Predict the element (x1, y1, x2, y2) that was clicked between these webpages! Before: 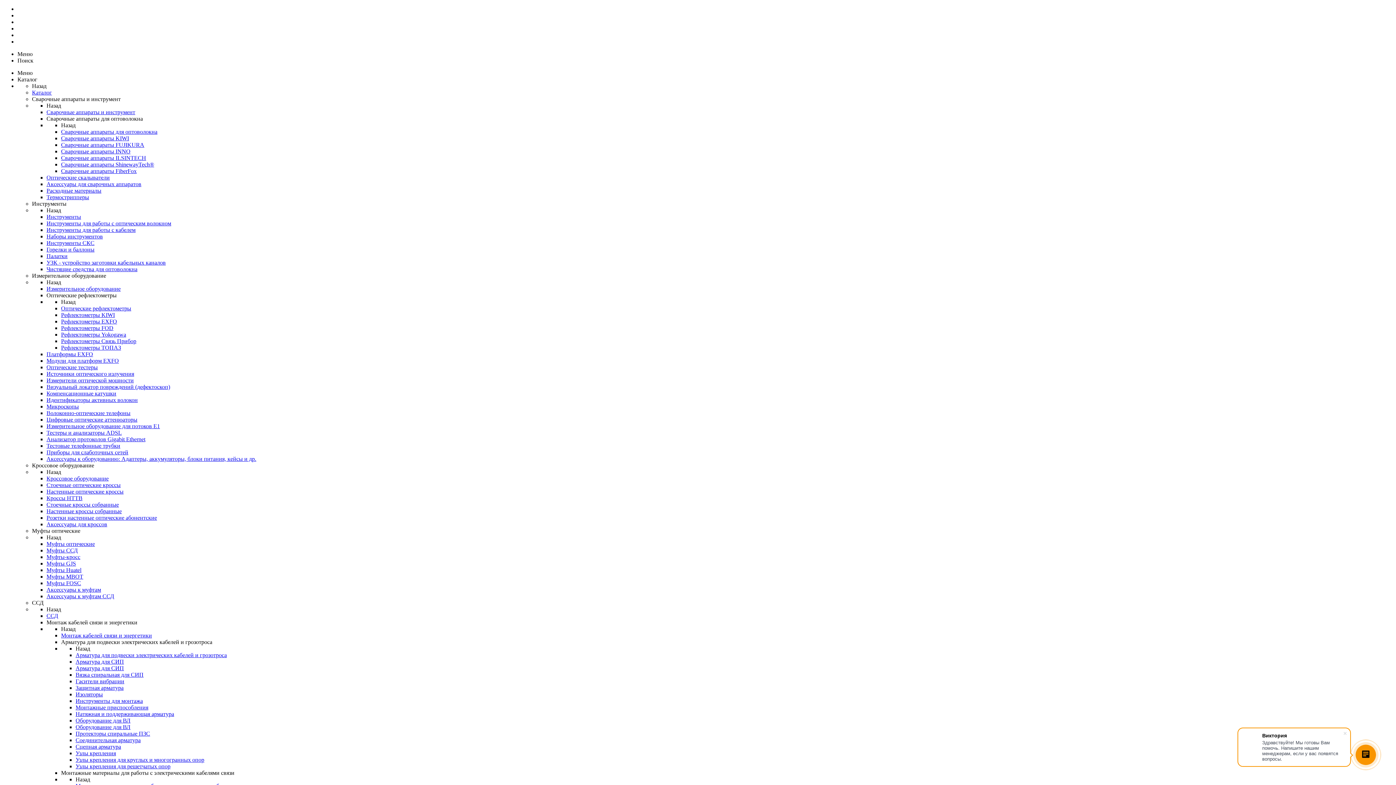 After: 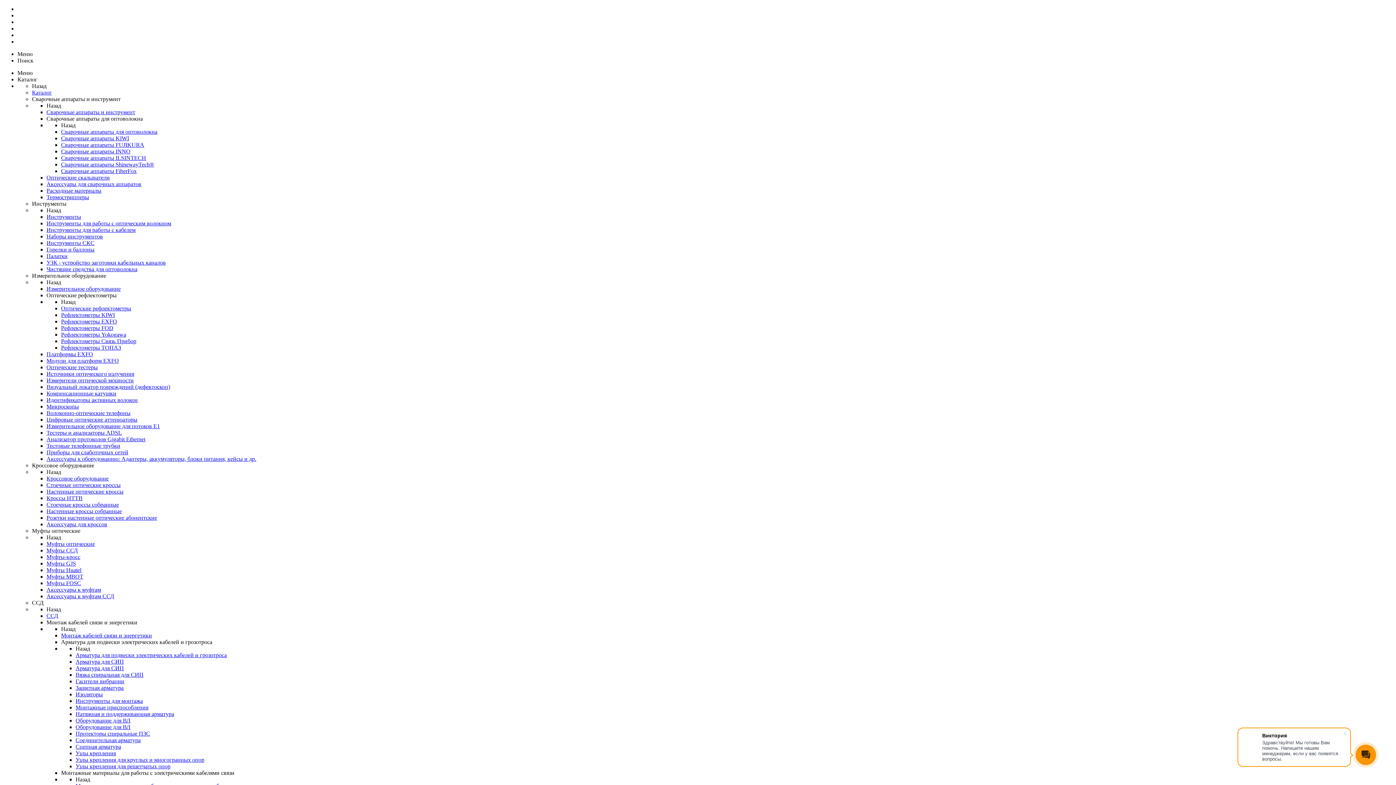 Action: bbox: (61, 344, 121, 350) label: Рефлектометры ТОПАЗ